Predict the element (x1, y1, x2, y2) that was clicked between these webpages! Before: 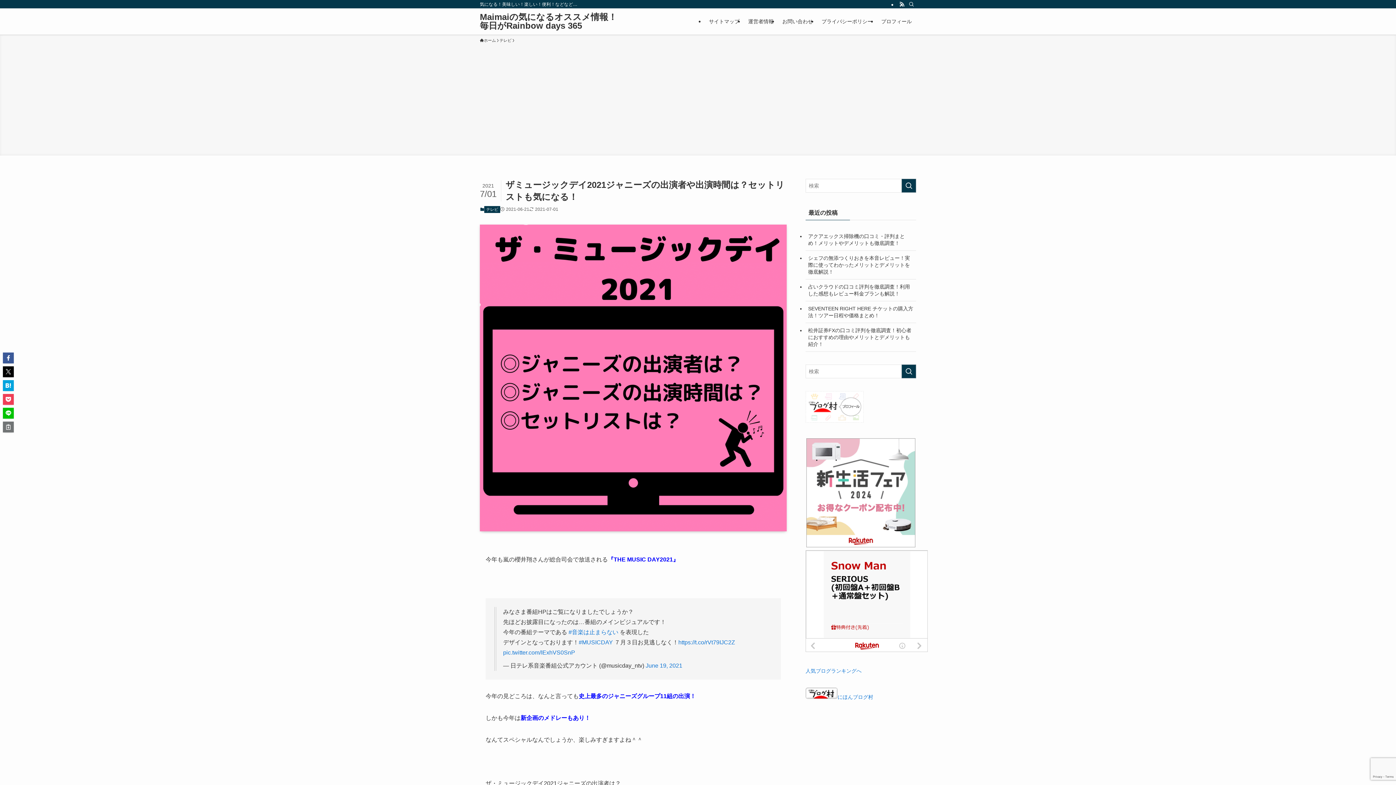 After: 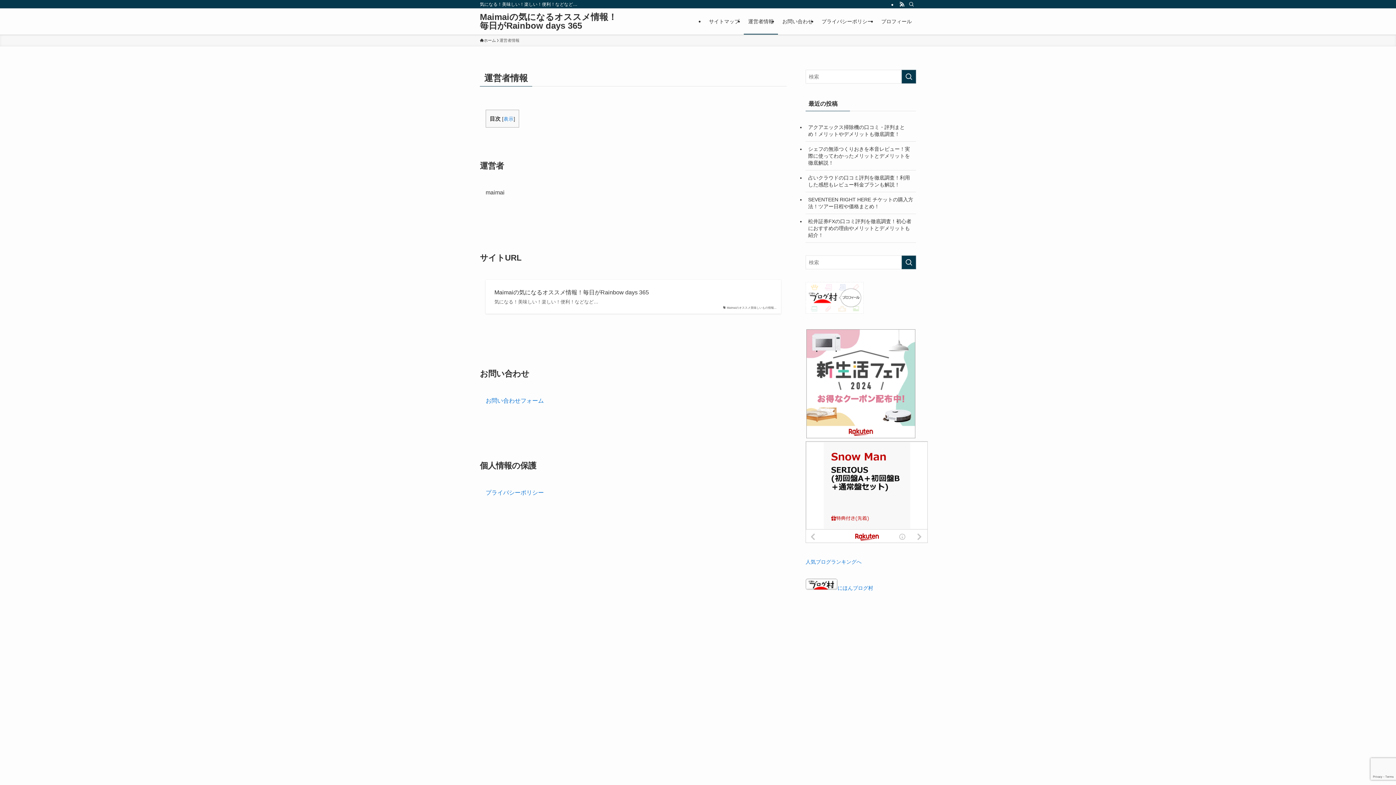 Action: bbox: (744, 8, 778, 34) label: 運営者情報